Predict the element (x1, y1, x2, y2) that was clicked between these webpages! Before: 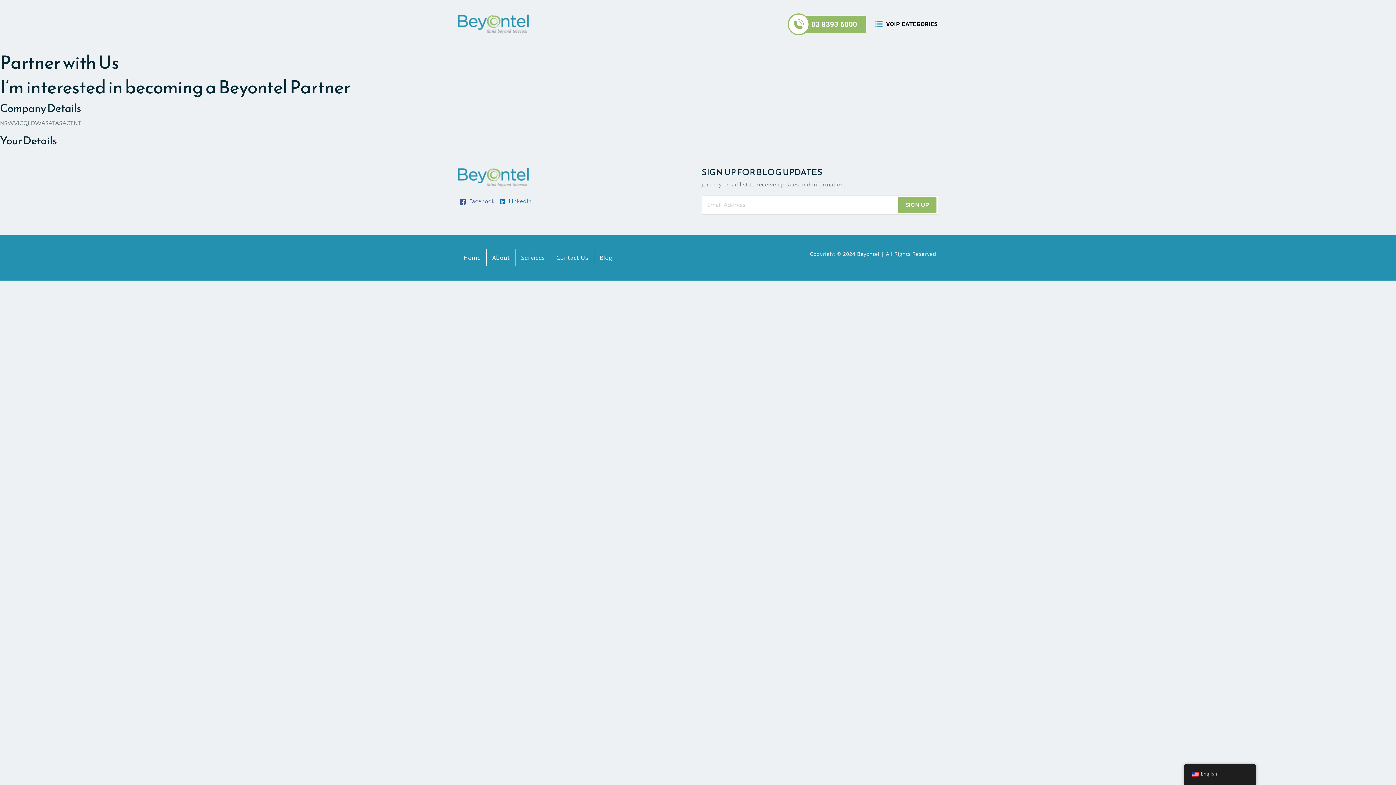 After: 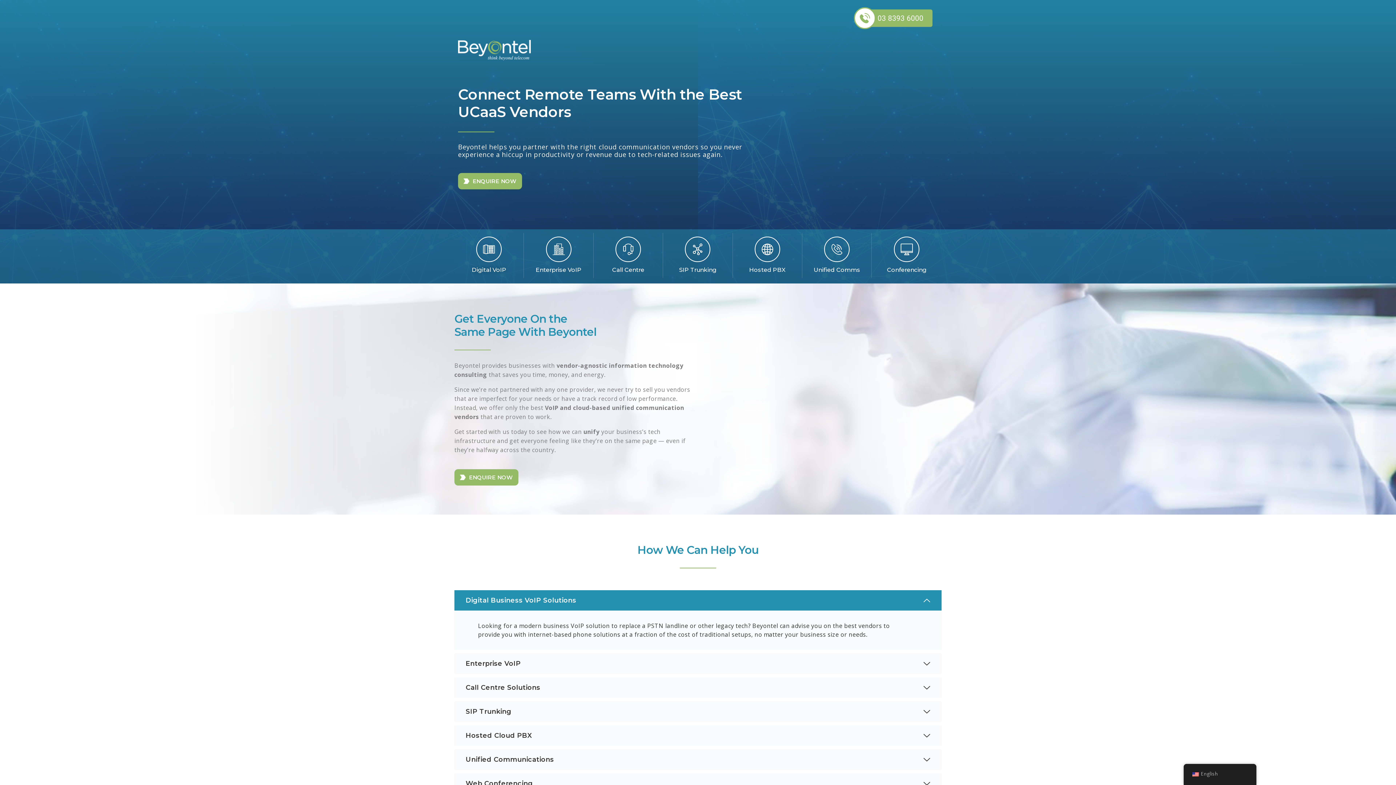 Action: bbox: (458, 168, 694, 187)